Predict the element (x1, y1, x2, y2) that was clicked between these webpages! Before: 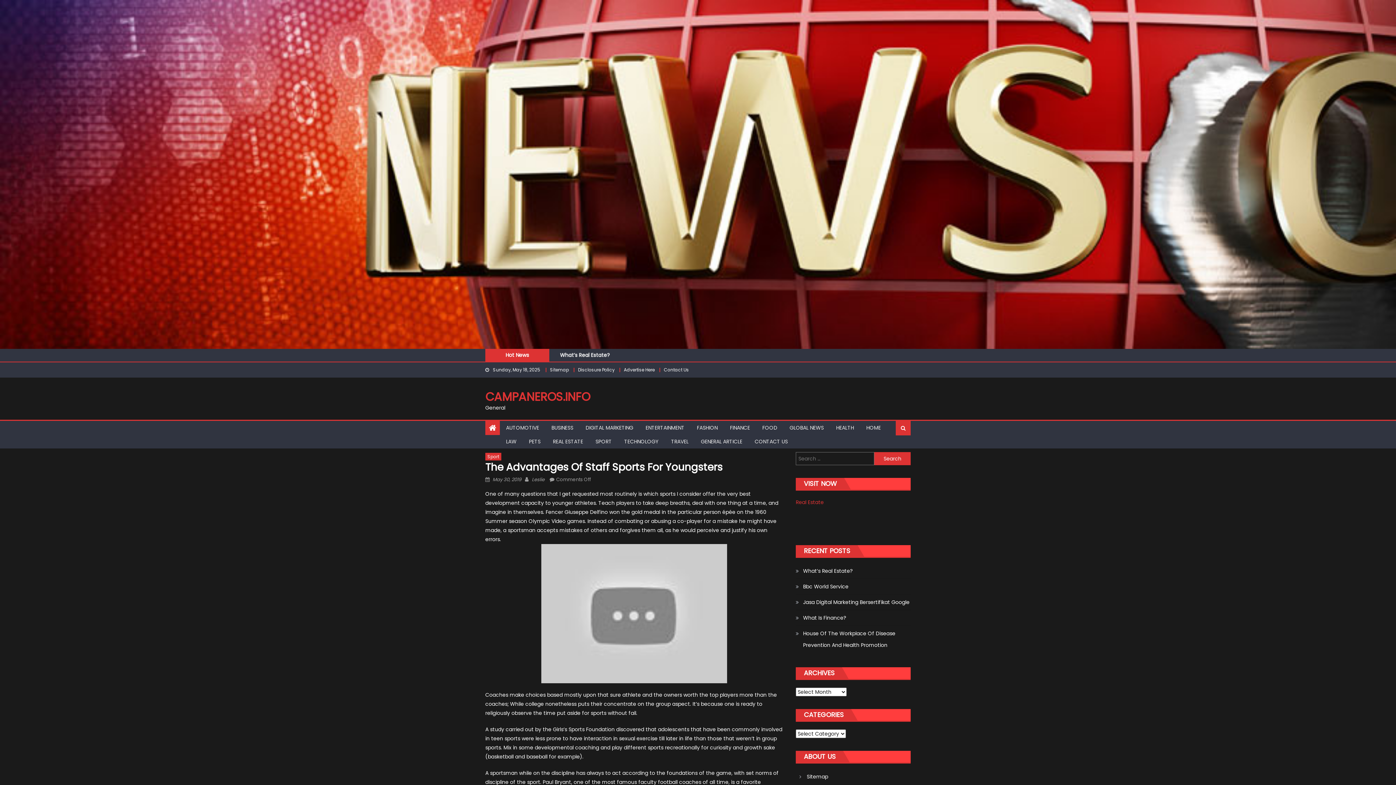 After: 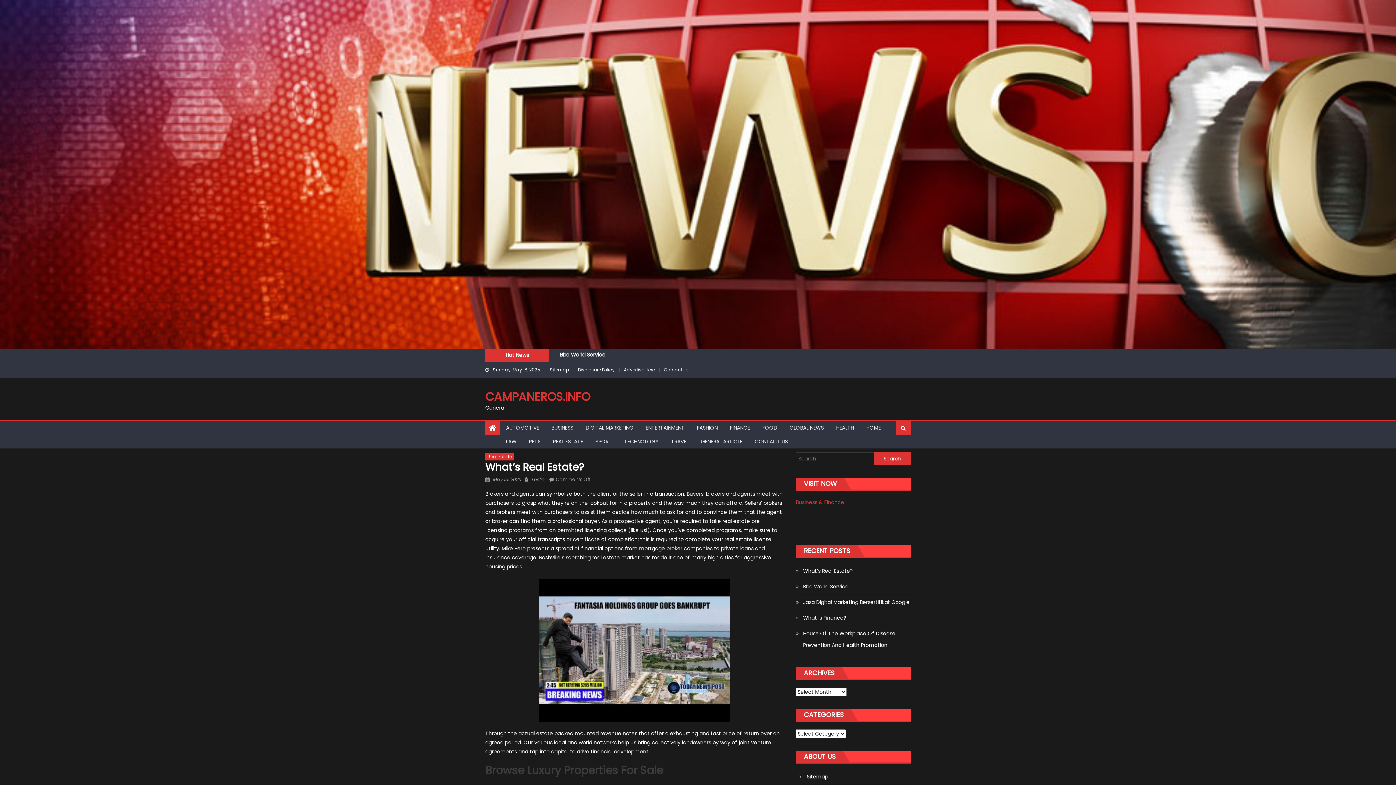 Action: label: What’s Real Estate? bbox: (796, 565, 853, 577)